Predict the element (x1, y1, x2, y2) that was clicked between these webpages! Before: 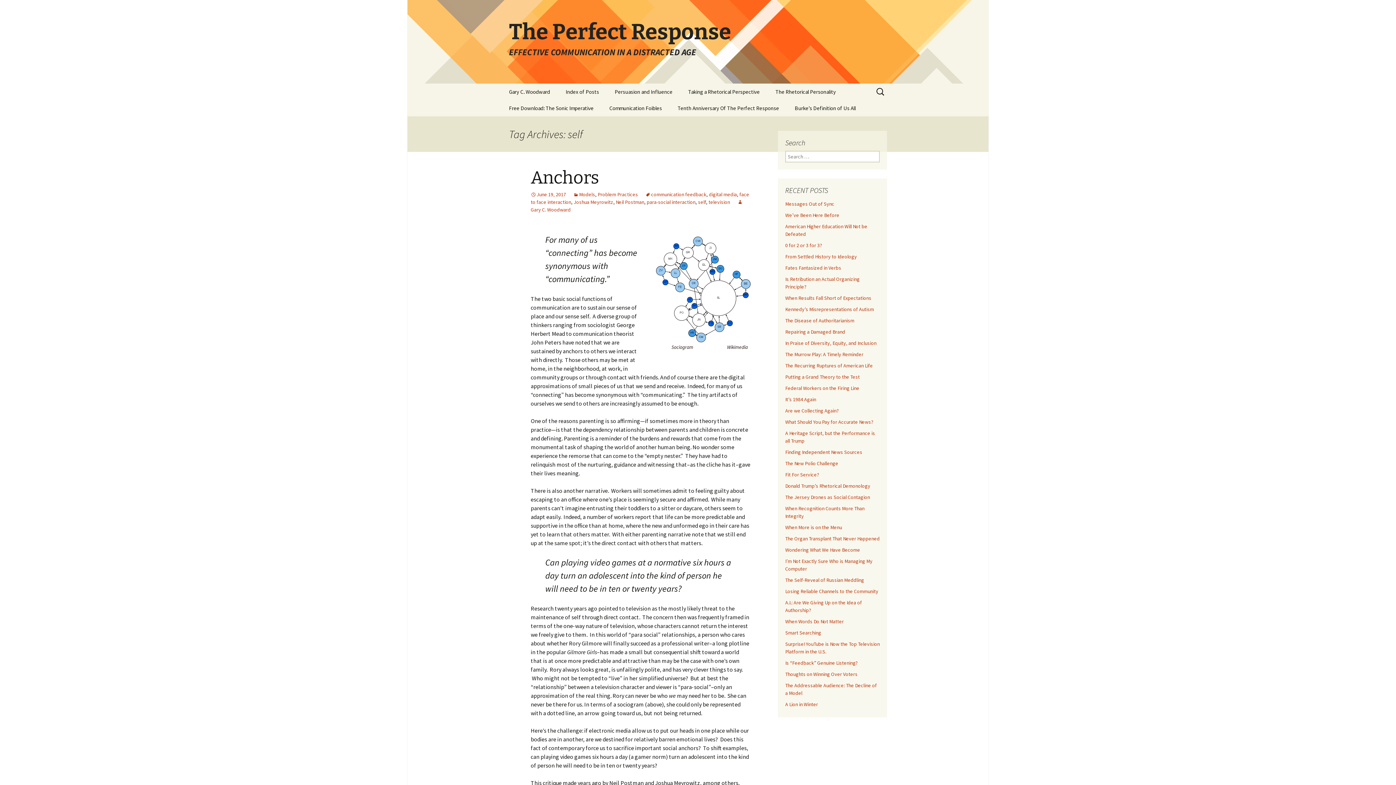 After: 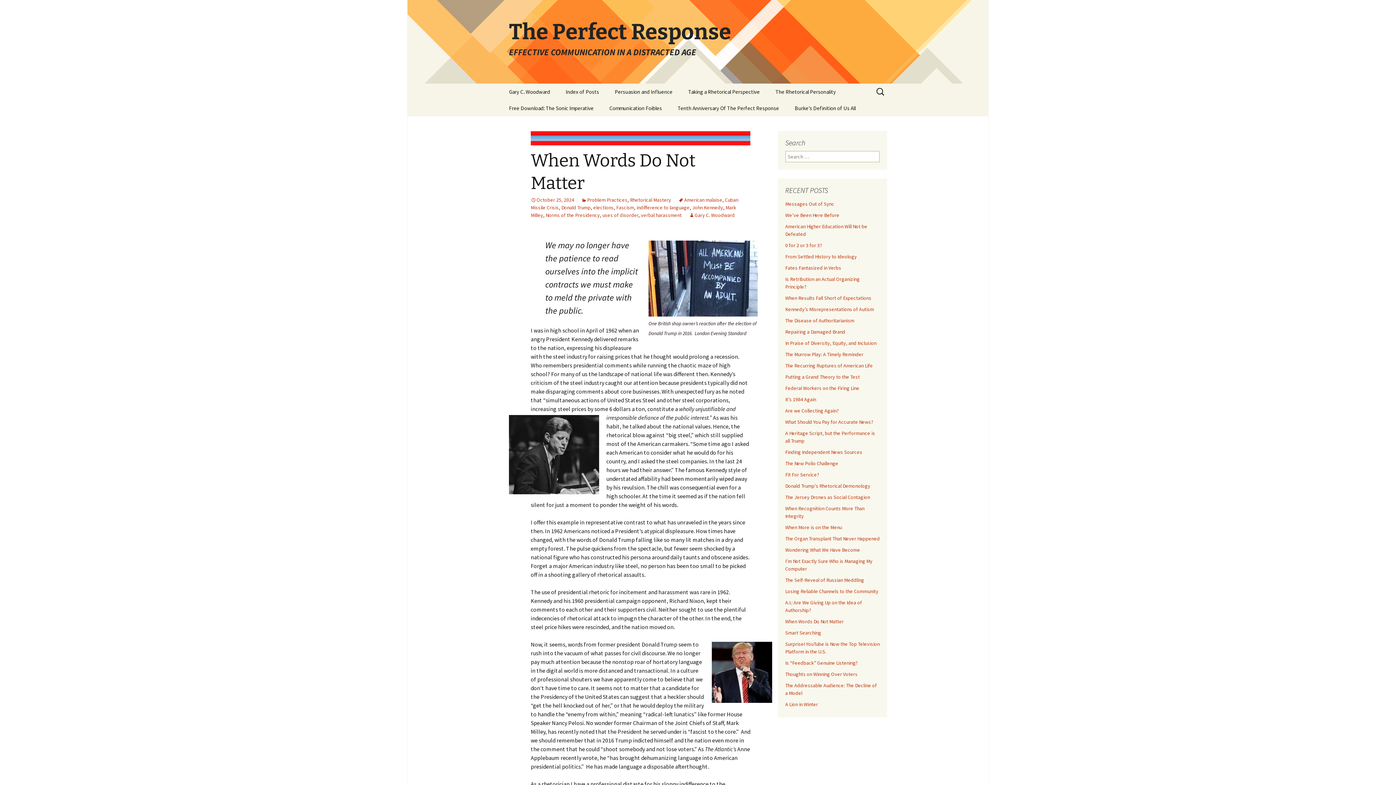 Action: bbox: (785, 618, 844, 625) label: When Words Do Not Matter